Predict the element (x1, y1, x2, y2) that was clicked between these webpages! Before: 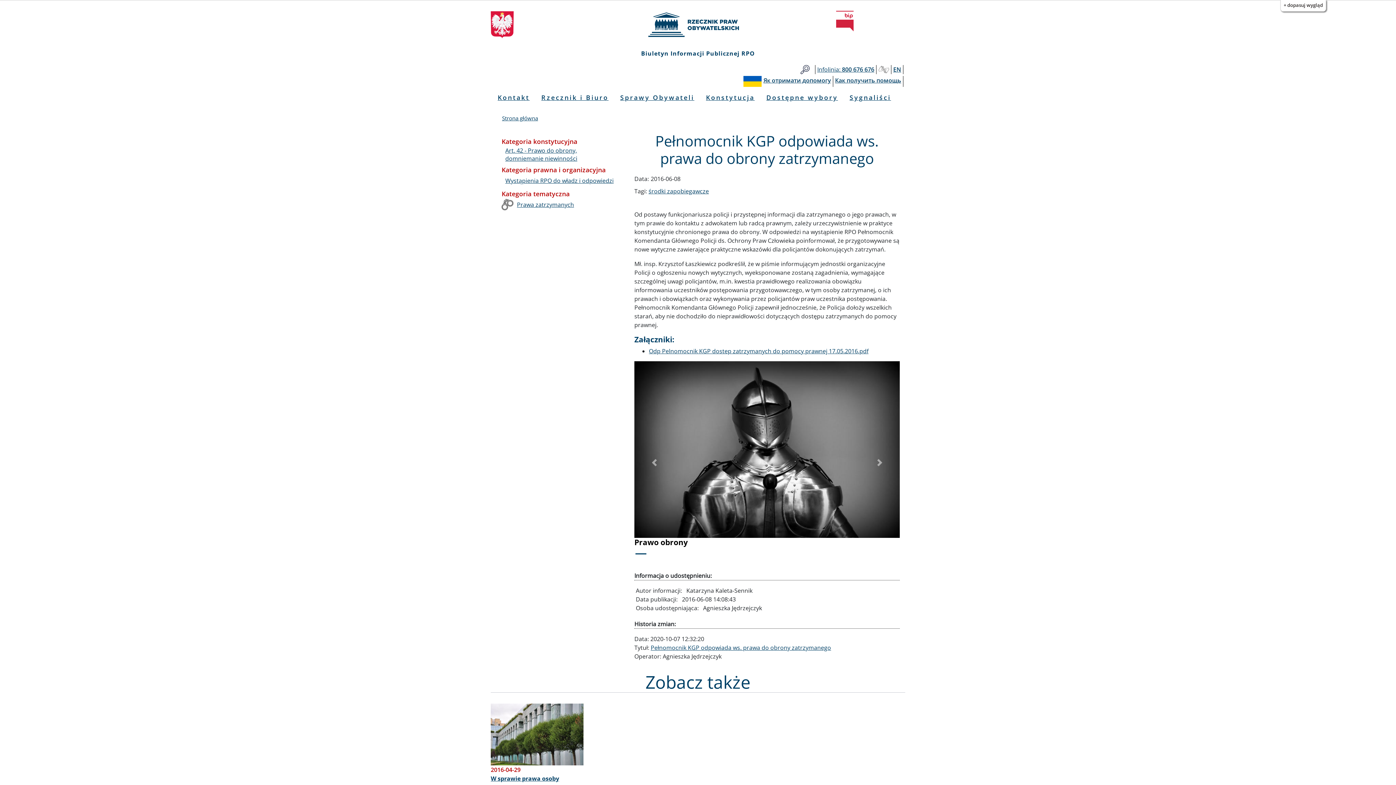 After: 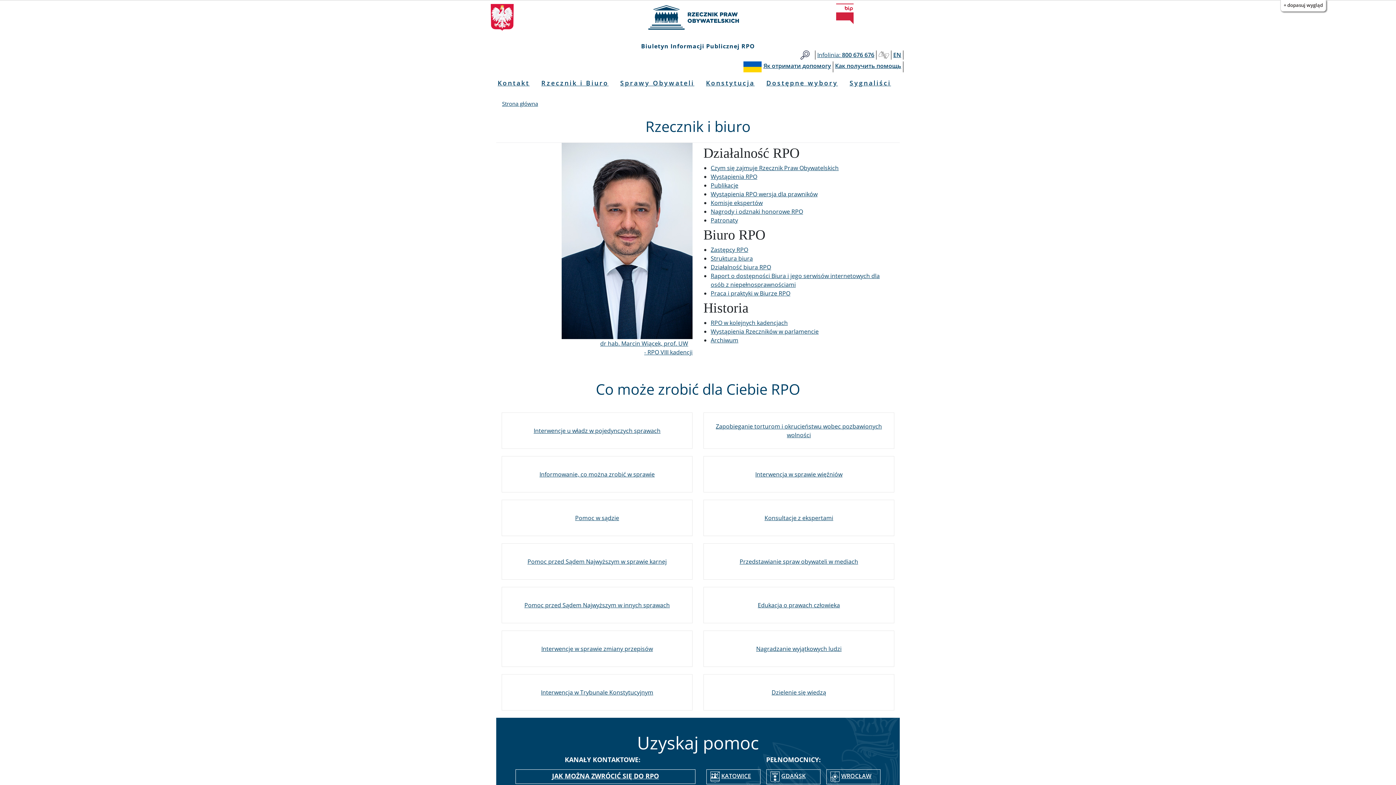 Action: label: Rzecznik i Biuro bbox: (535, 89, 614, 105)